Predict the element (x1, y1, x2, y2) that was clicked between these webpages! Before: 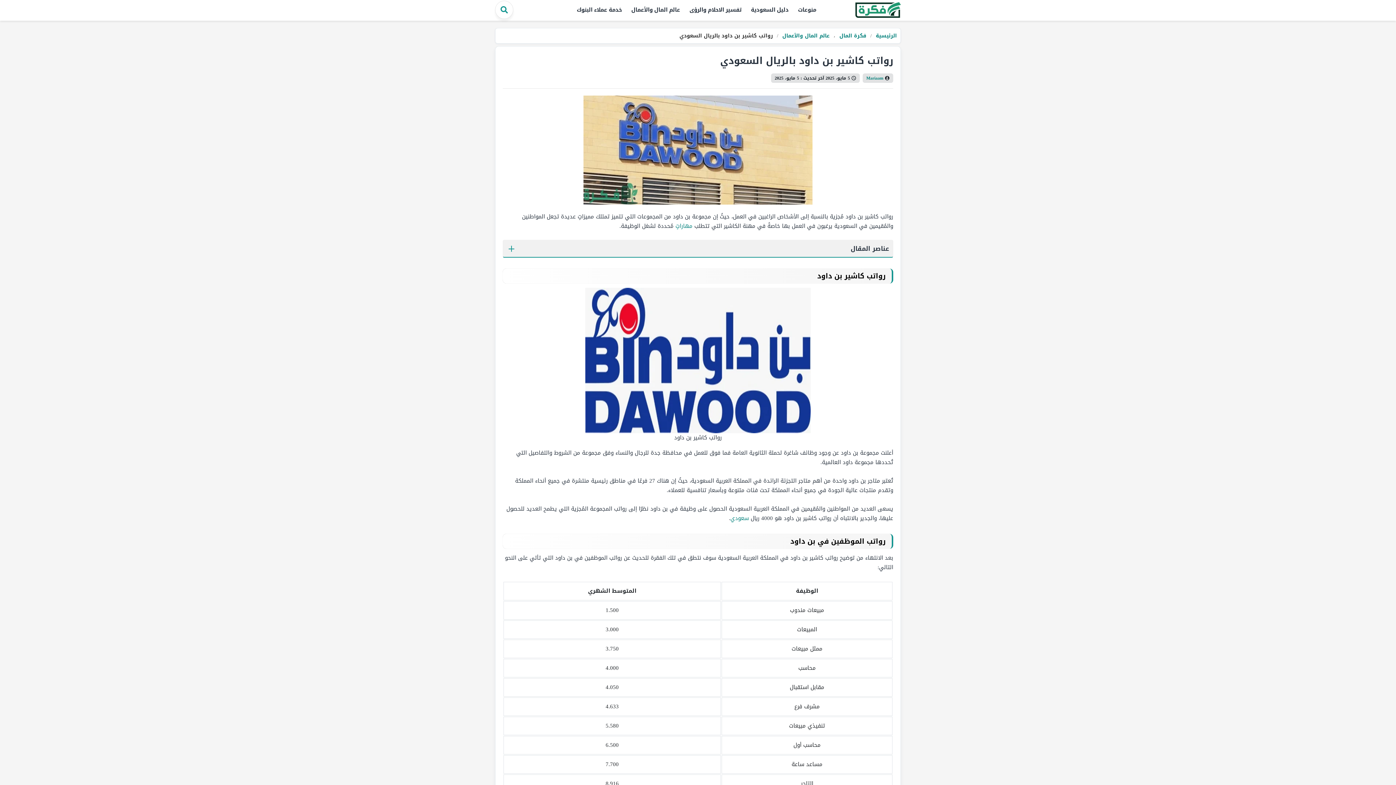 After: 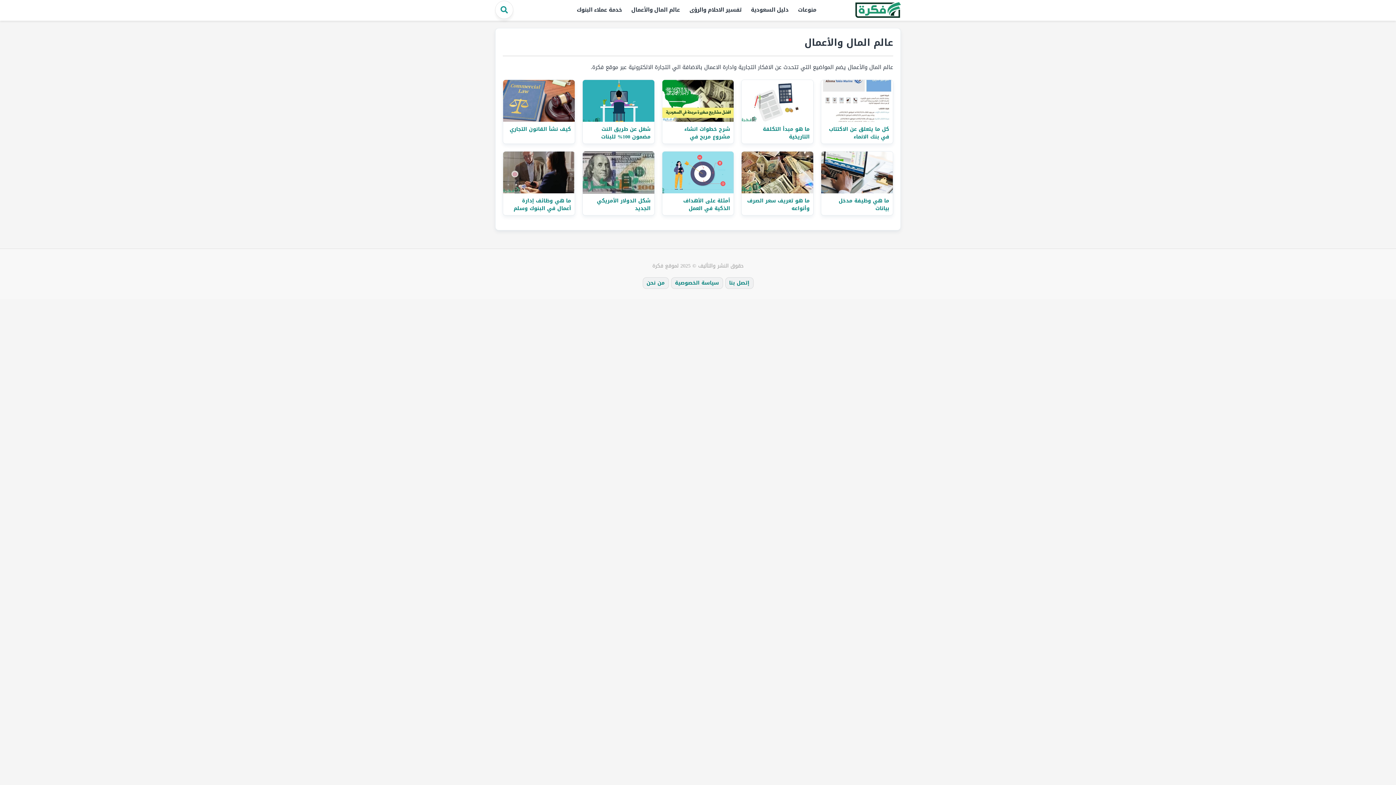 Action: label: عالم المال والأعمال bbox: (627, 3, 684, 16)